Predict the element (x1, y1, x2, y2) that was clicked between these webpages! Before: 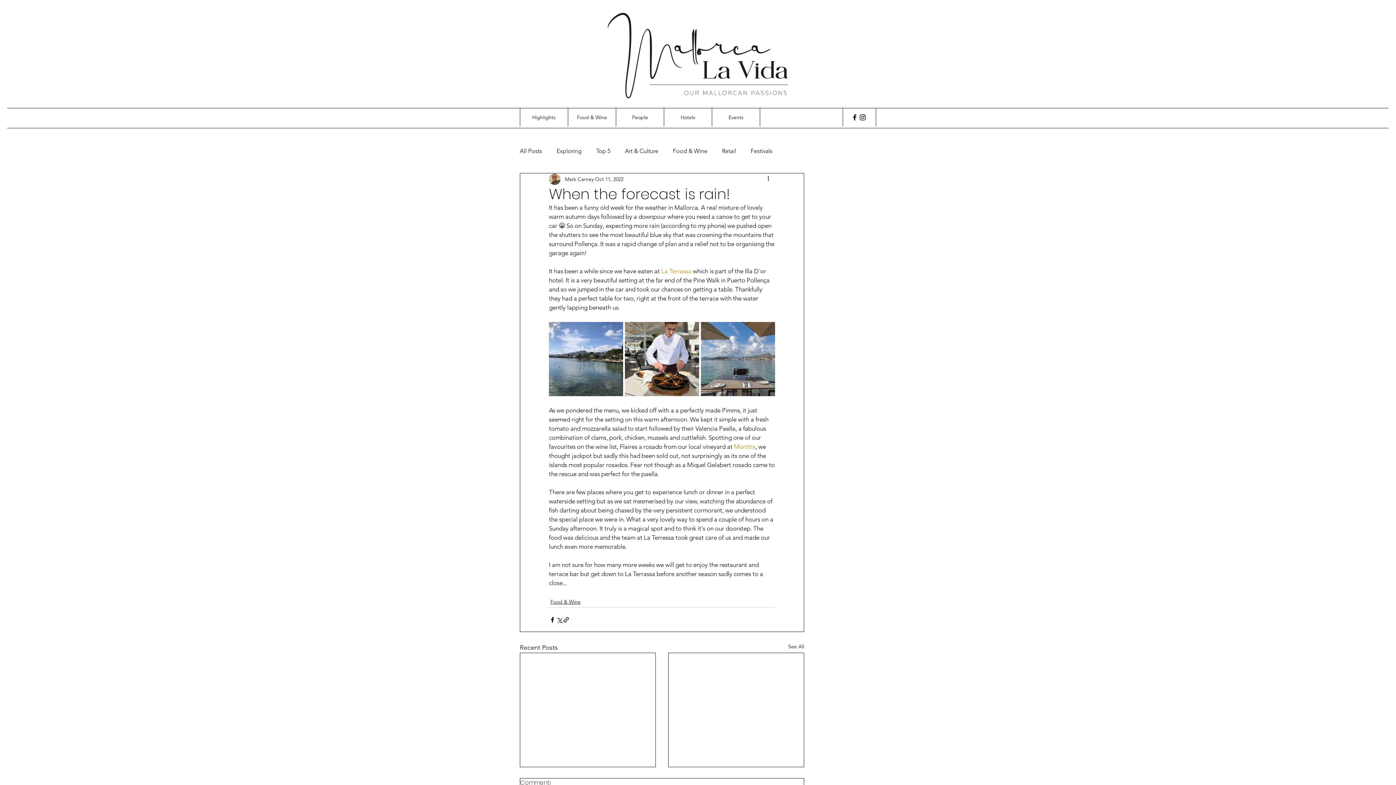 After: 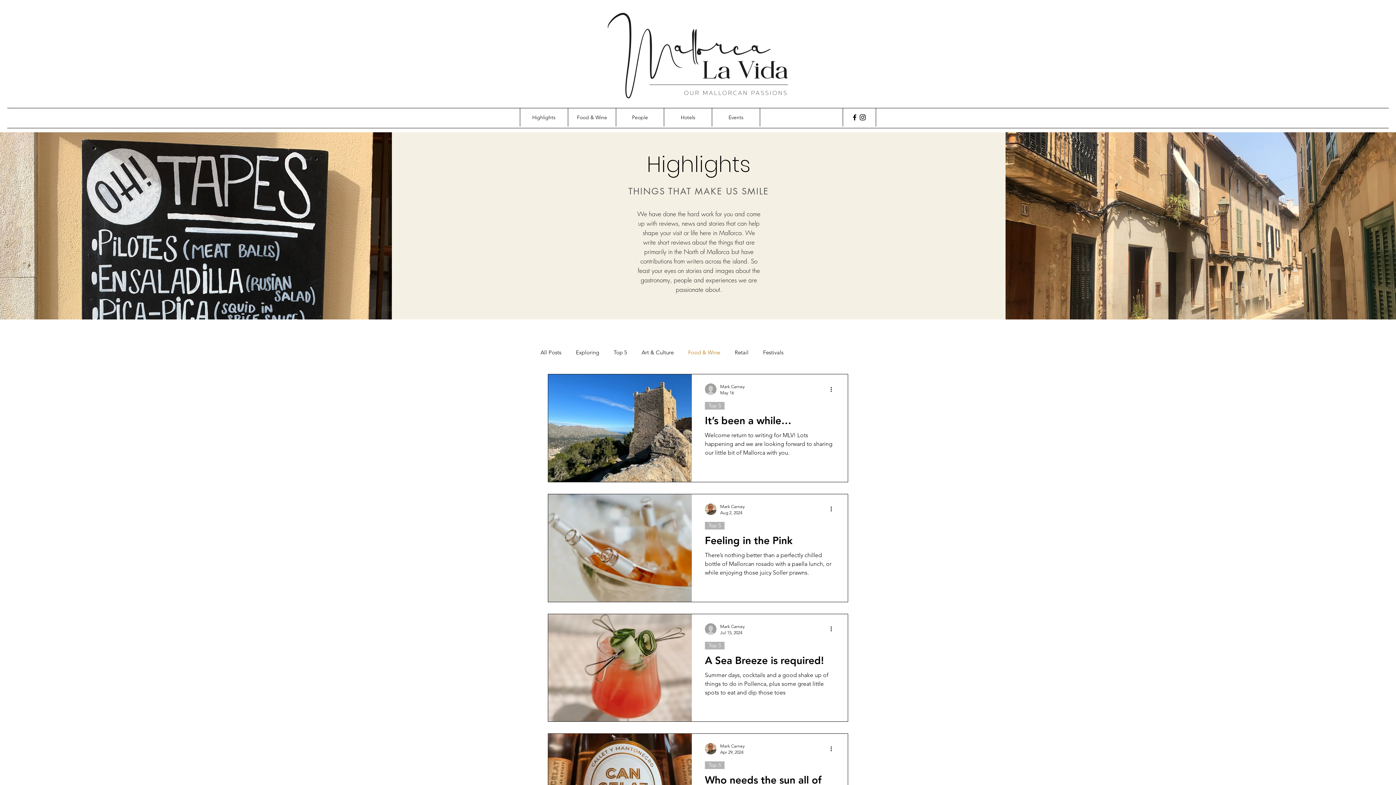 Action: label: Food & Wine bbox: (673, 147, 707, 154)